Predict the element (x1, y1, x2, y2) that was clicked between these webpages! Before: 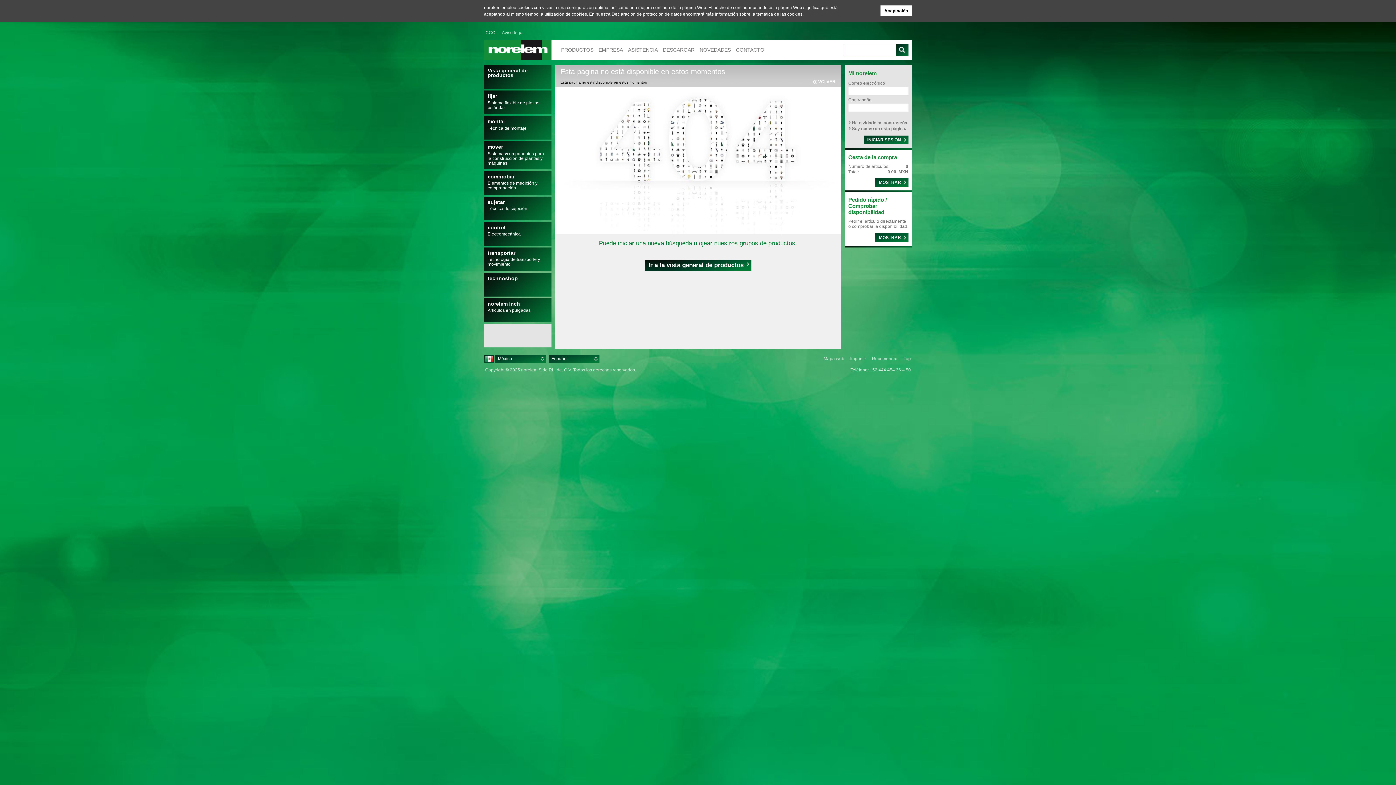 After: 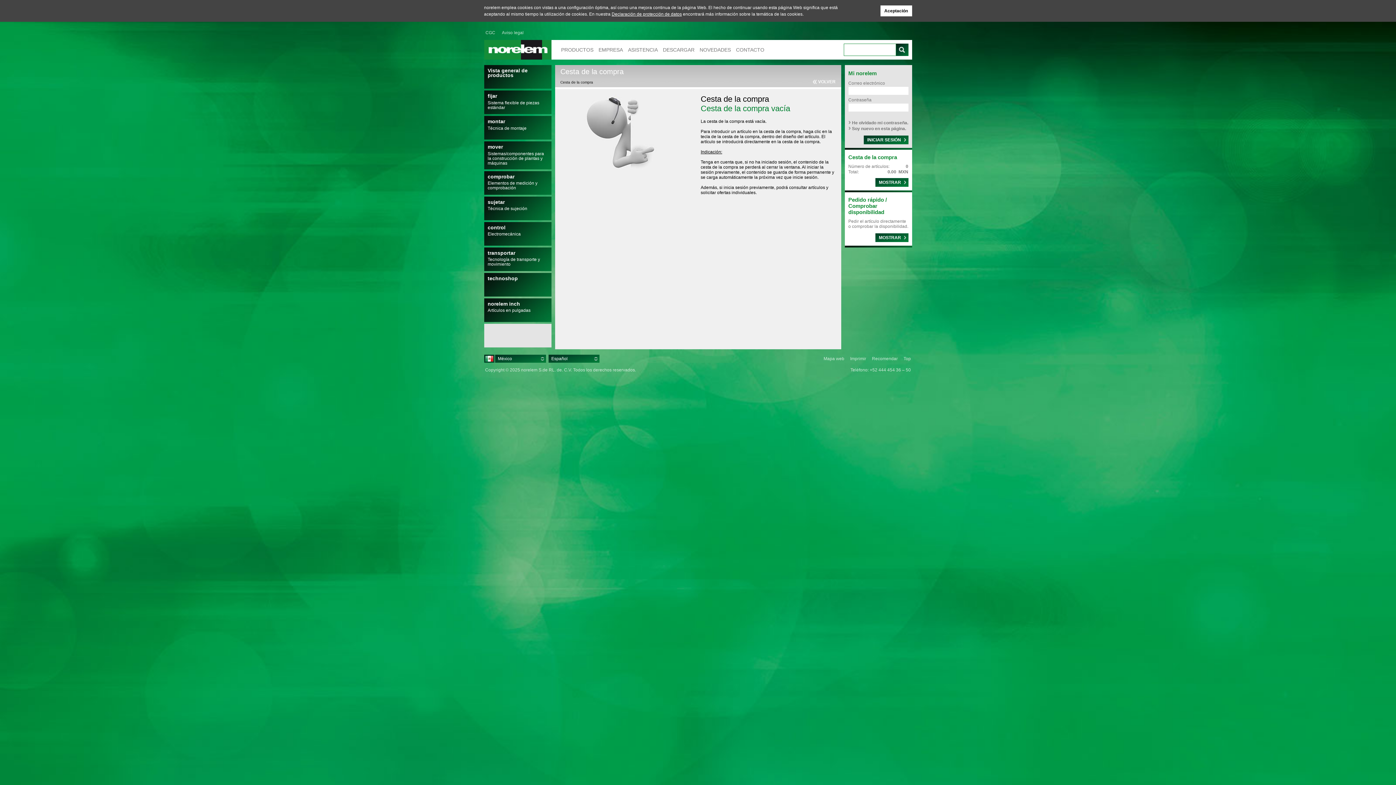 Action: label: MOSTRAR bbox: (875, 178, 908, 186)